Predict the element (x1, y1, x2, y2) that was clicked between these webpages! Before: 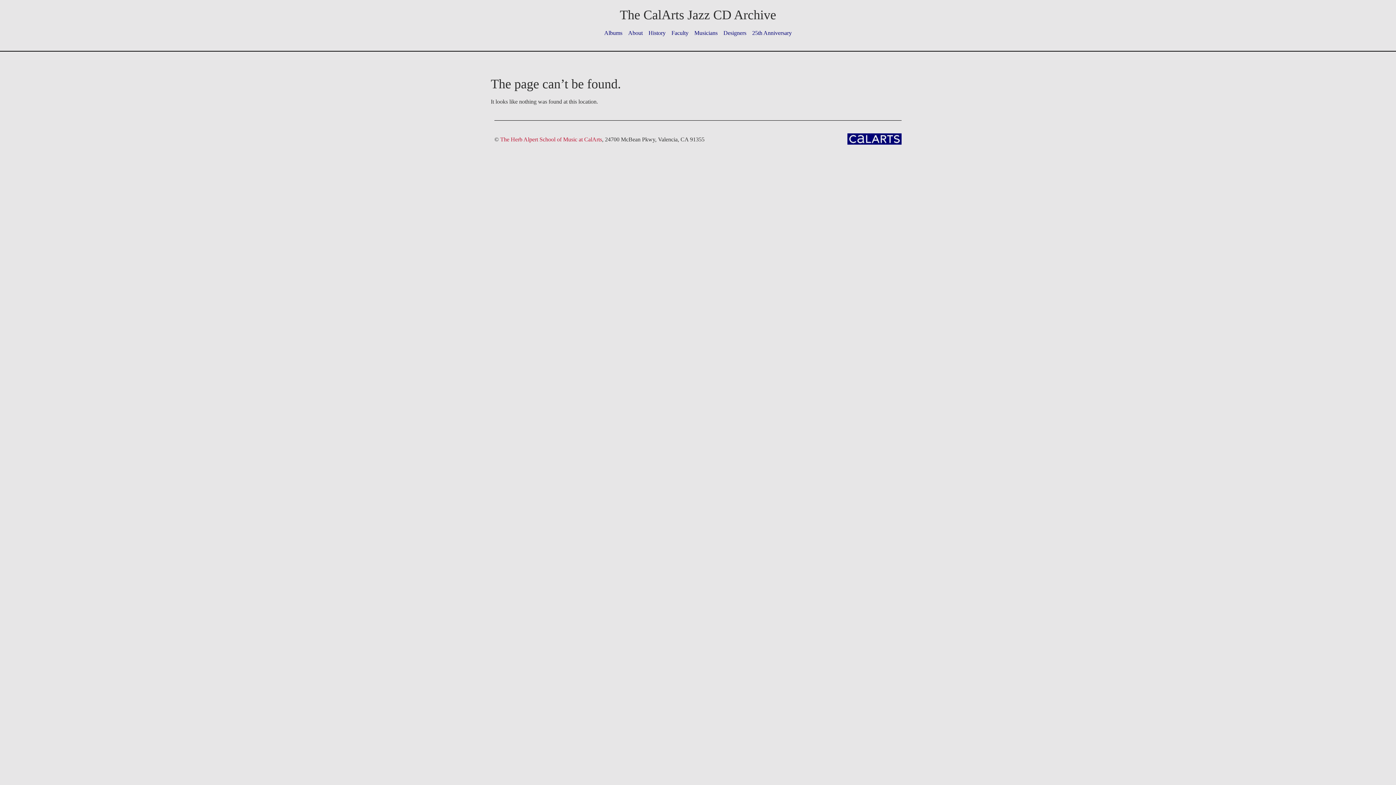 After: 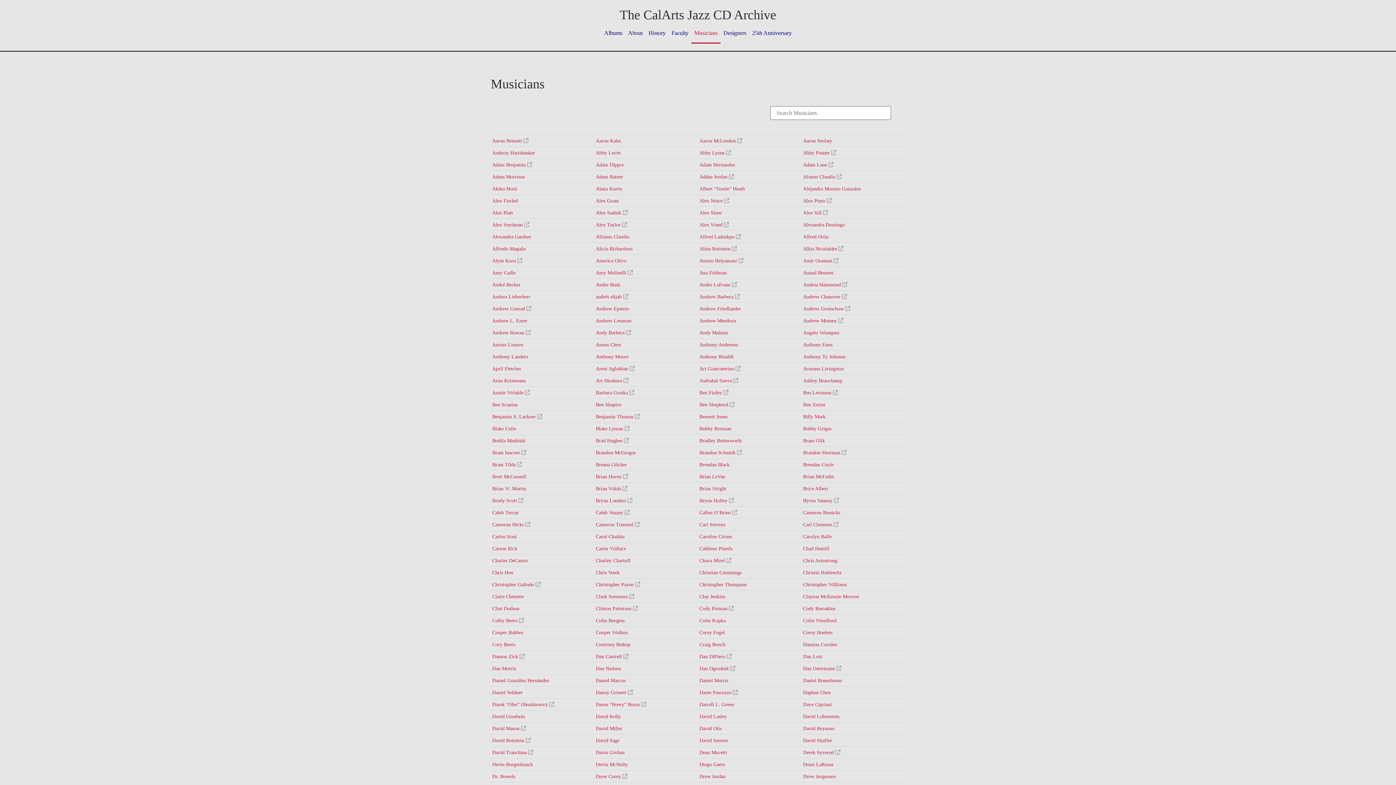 Action: label: Musicians bbox: (691, 22, 720, 43)